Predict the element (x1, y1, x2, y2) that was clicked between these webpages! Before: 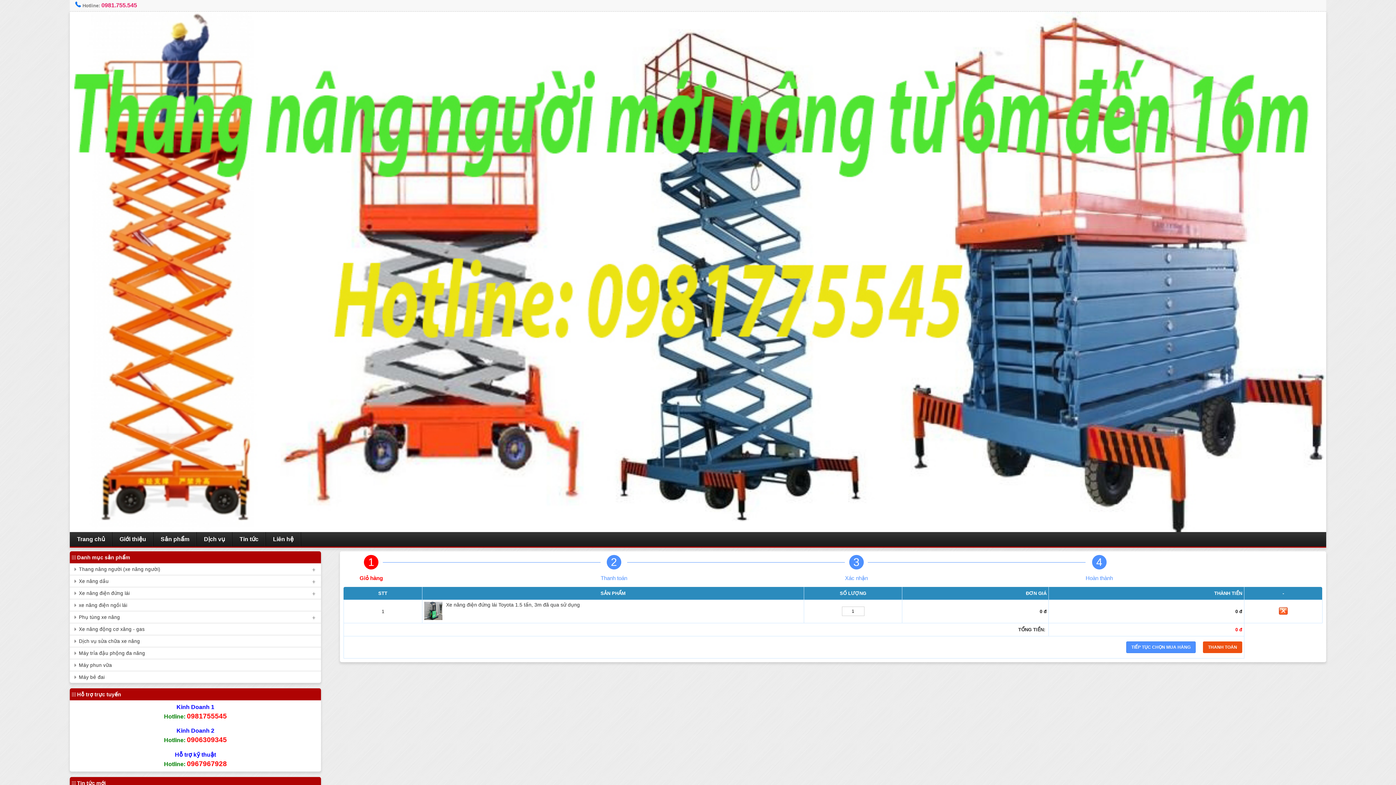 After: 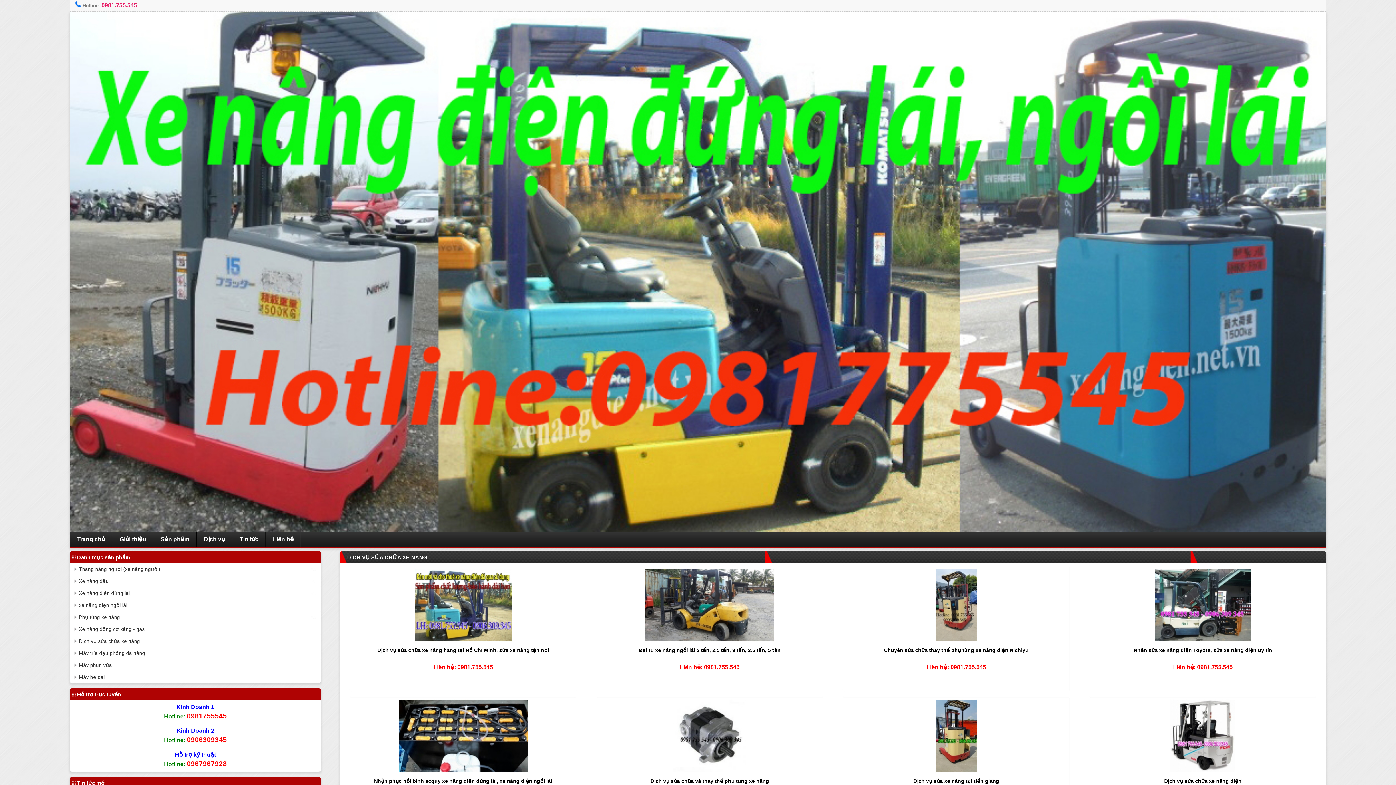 Action: bbox: (69, 635, 321, 647) label: Dịch vụ sửa chữa xe nâng